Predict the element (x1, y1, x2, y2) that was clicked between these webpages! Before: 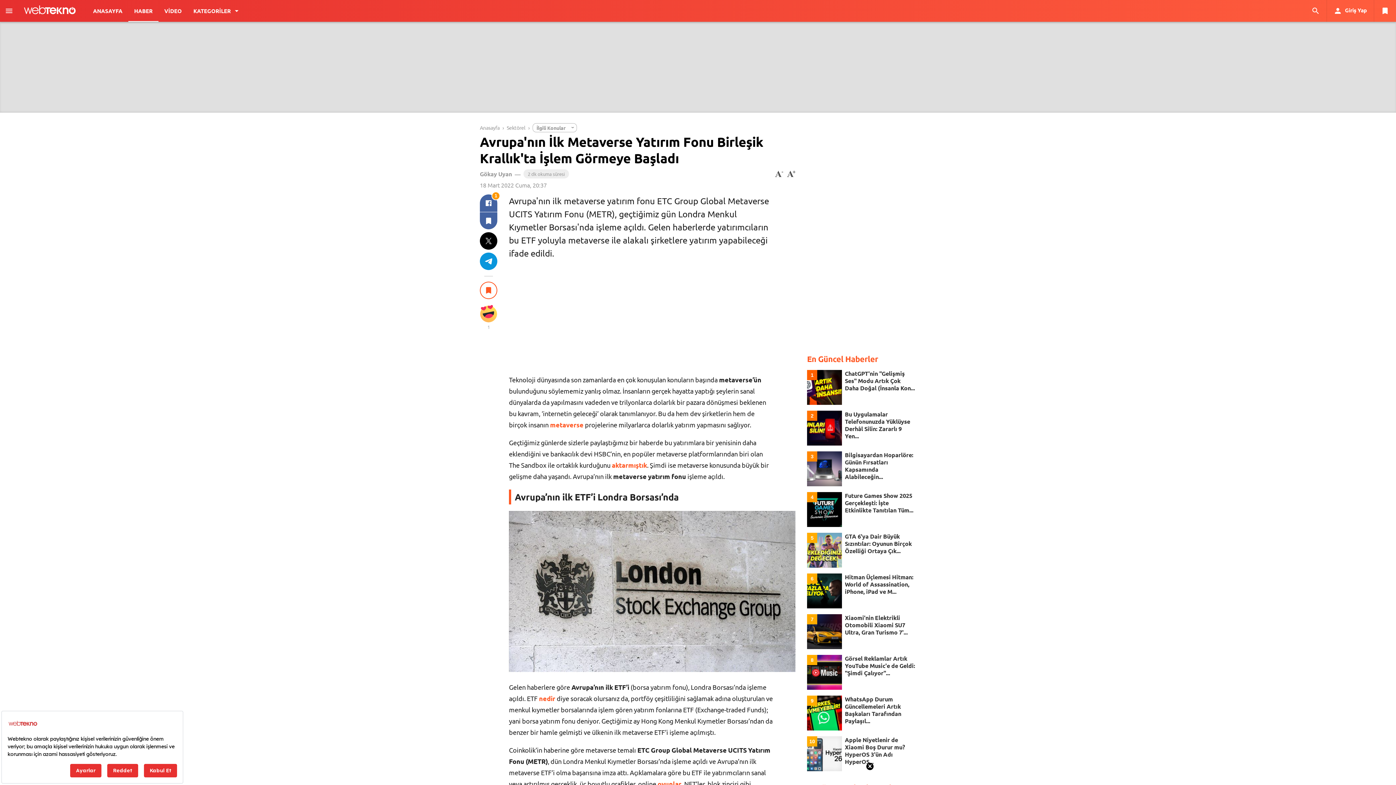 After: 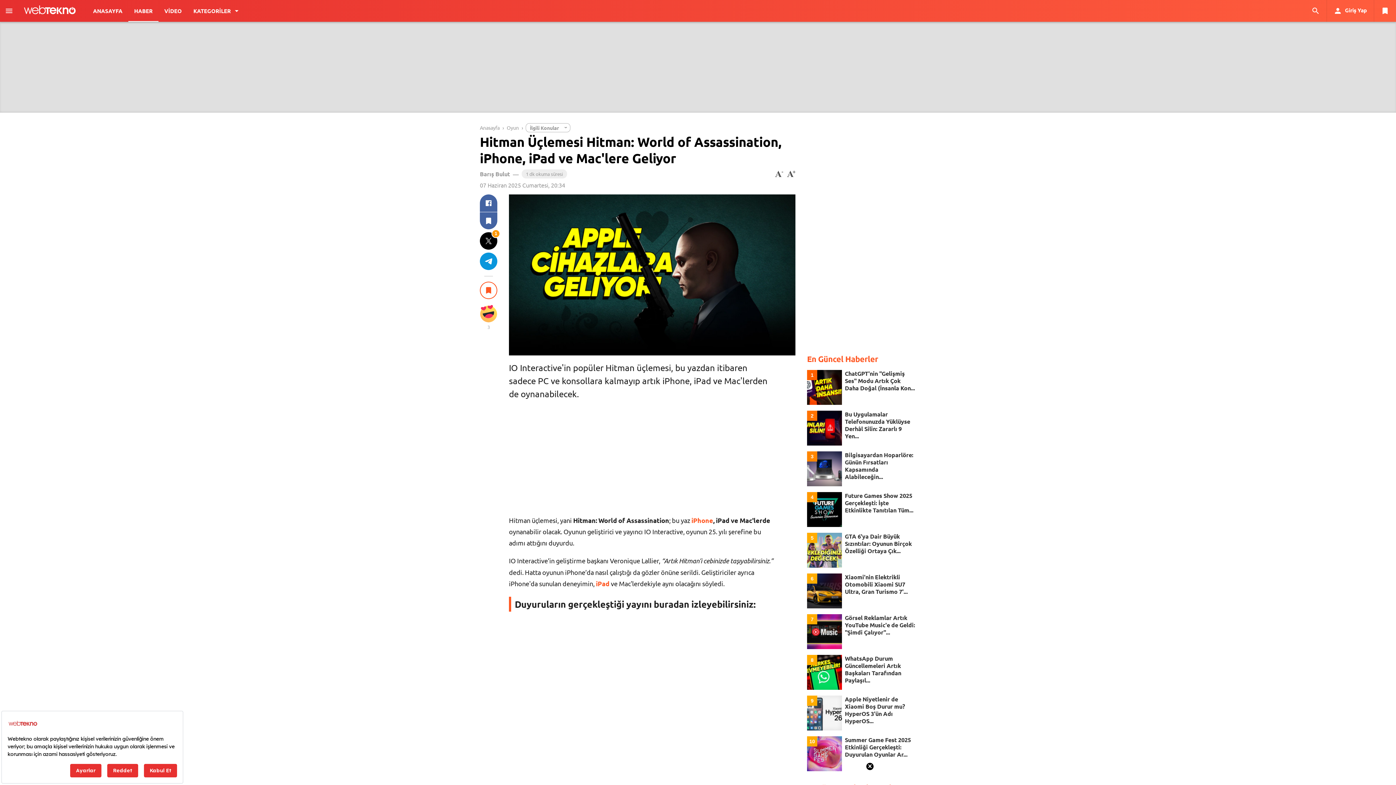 Action: label: Hitman Üçlemesi Hitman: World of Assassination, iPhone, iPad ve M... bbox: (845, 573, 915, 595)